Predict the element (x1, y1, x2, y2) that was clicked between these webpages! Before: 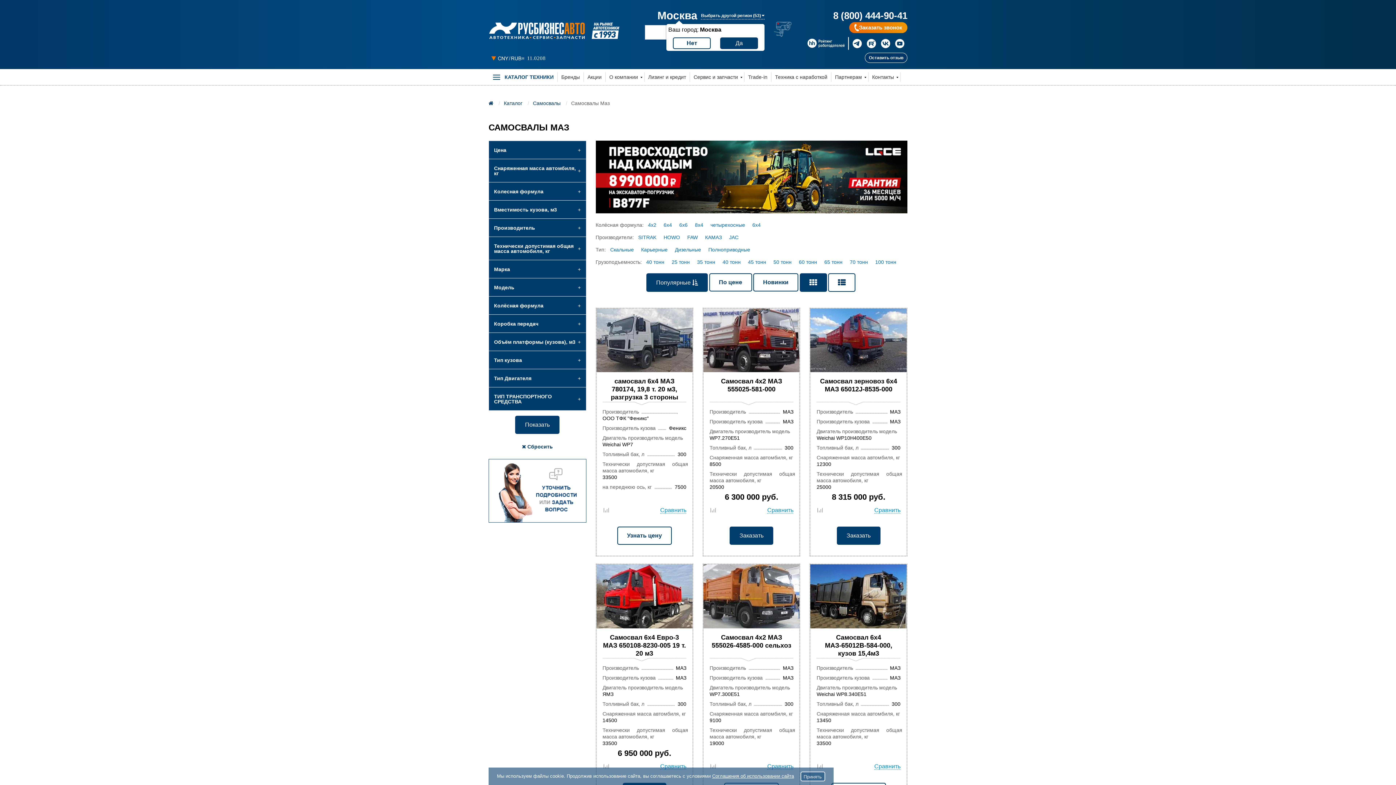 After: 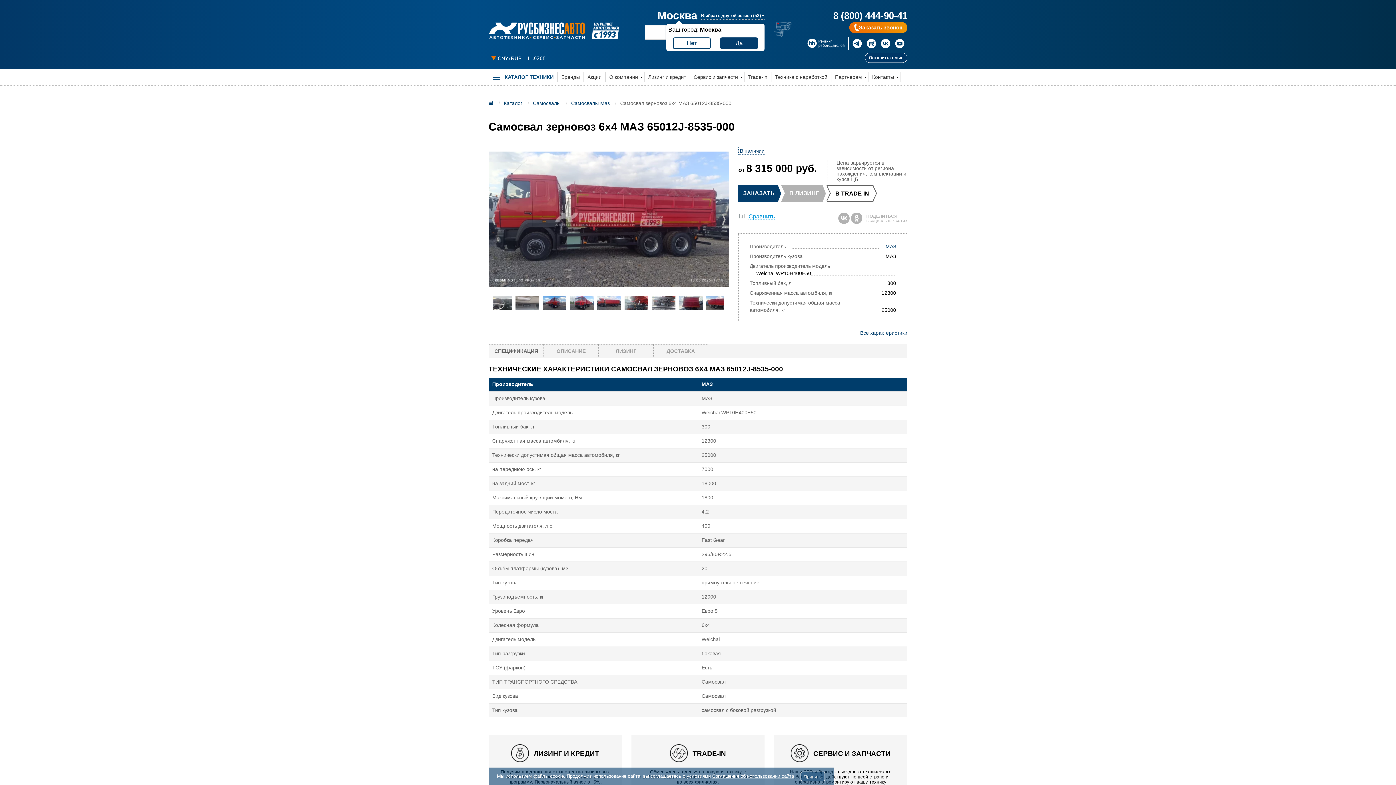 Action: bbox: (810, 337, 906, 342)